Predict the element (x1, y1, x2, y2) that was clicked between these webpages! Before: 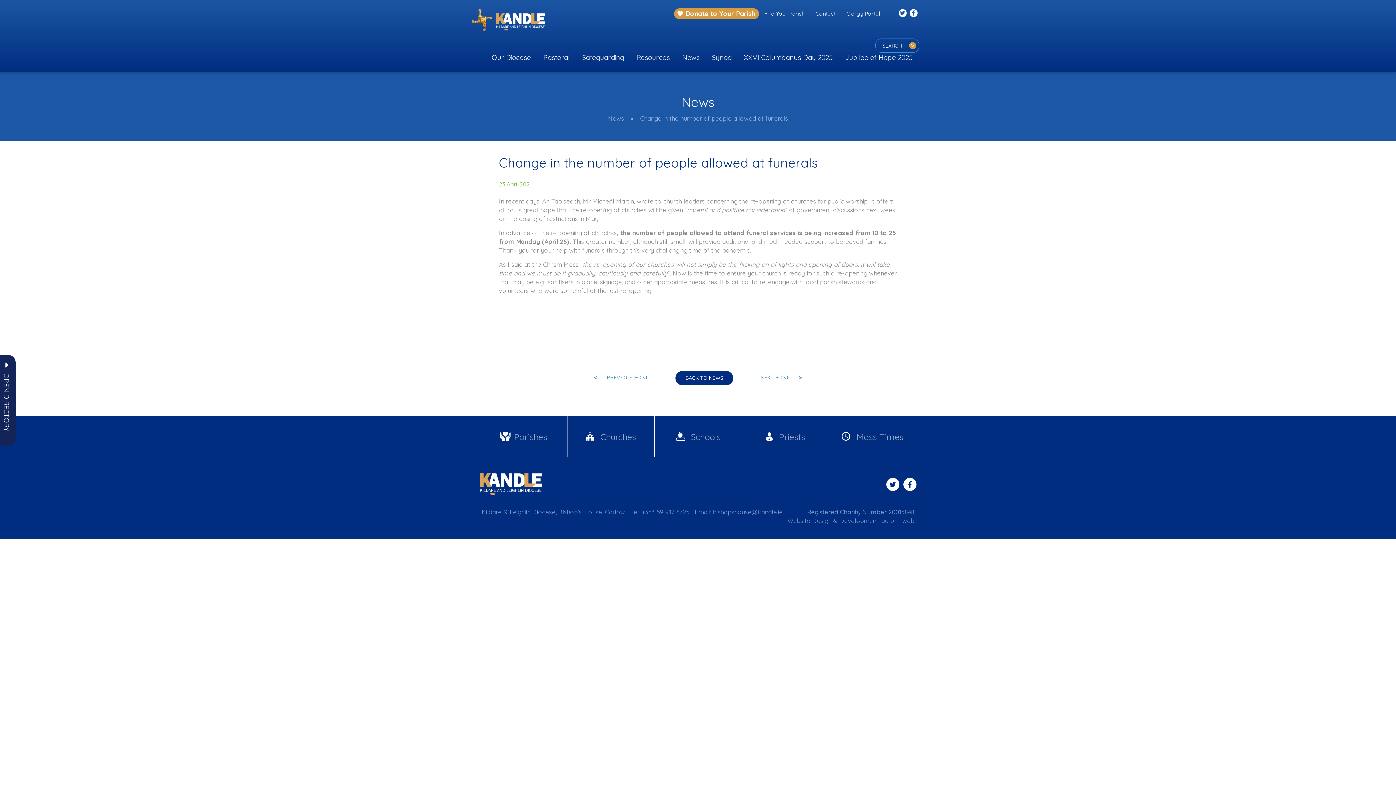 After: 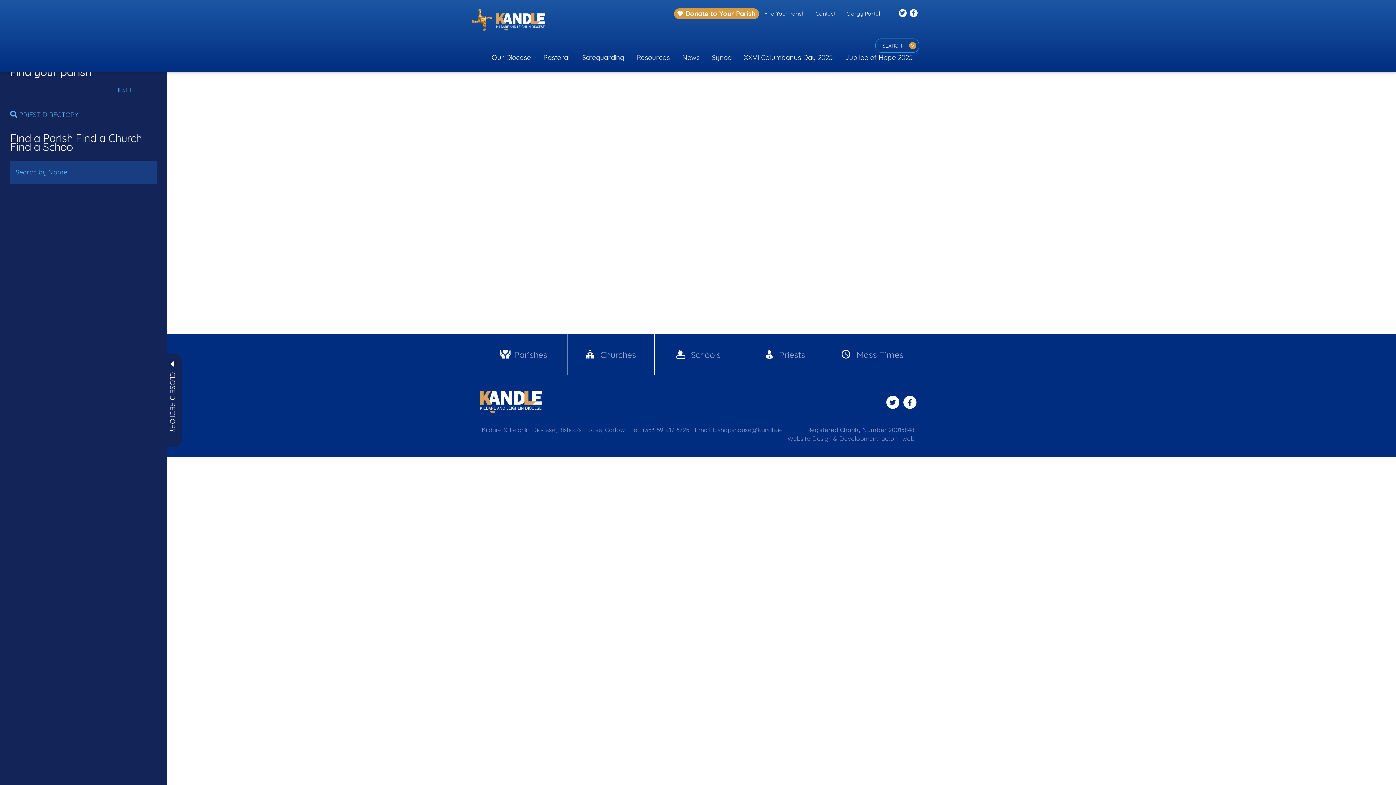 Action: label: Find Your Parish bbox: (759, 3, 810, 24)